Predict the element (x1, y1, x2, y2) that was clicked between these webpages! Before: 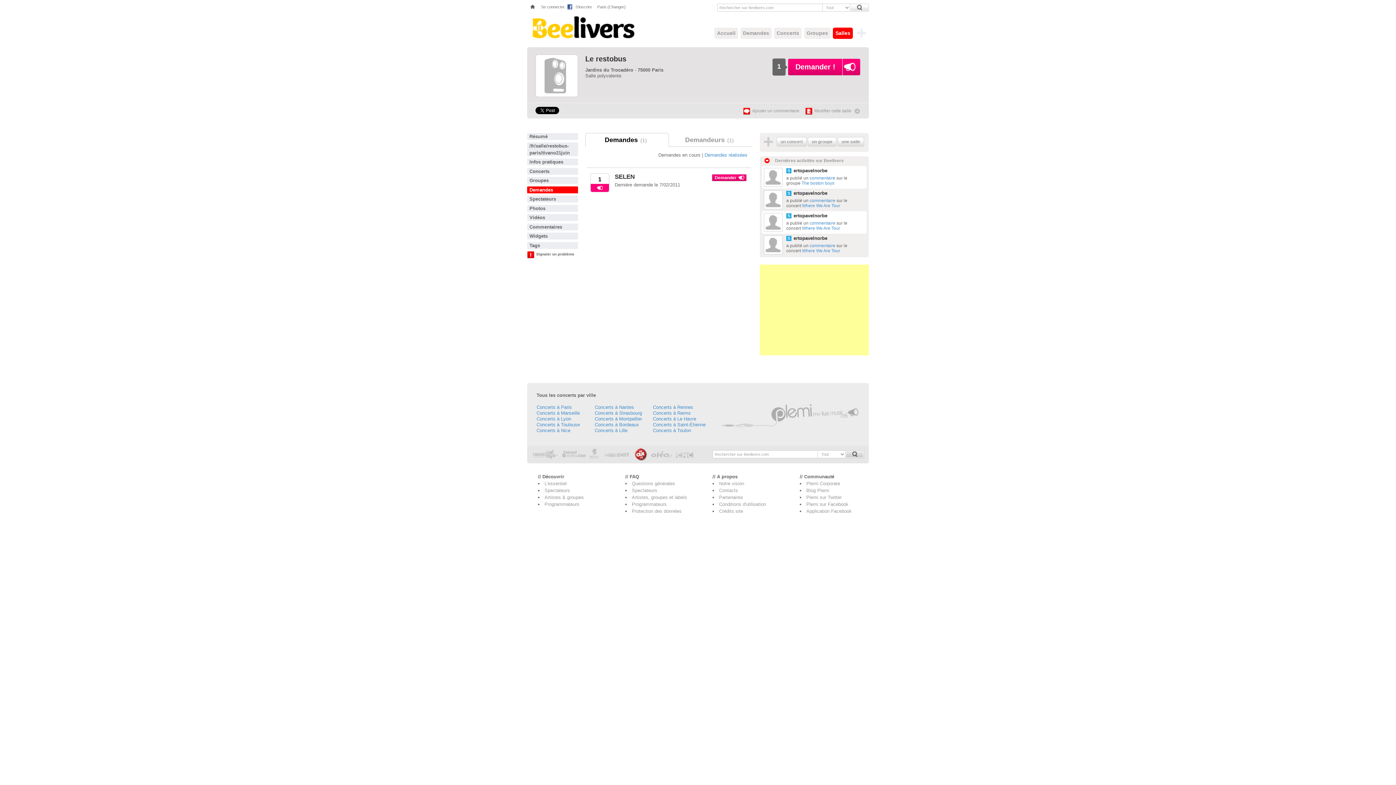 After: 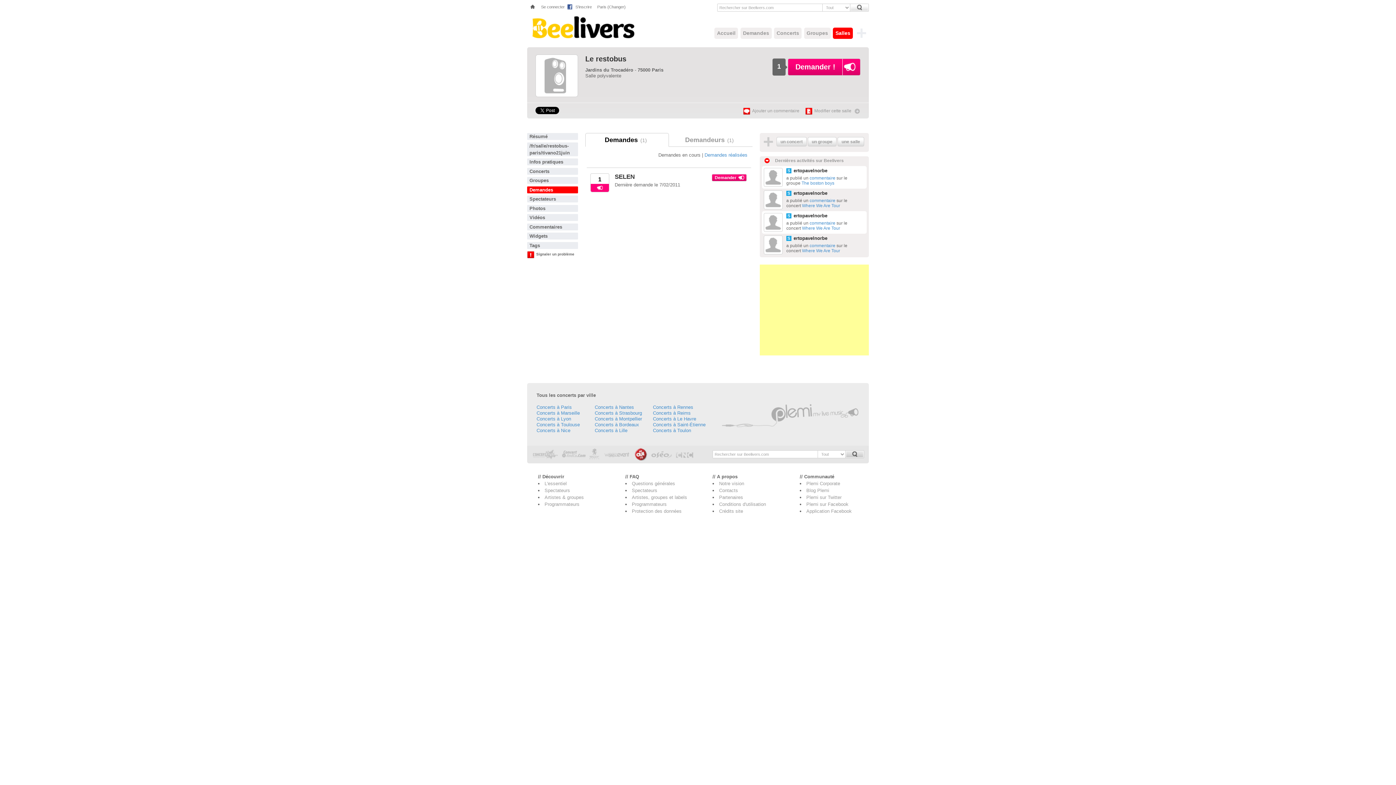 Action: label: Demandes(1) bbox: (585, 133, 669, 146)